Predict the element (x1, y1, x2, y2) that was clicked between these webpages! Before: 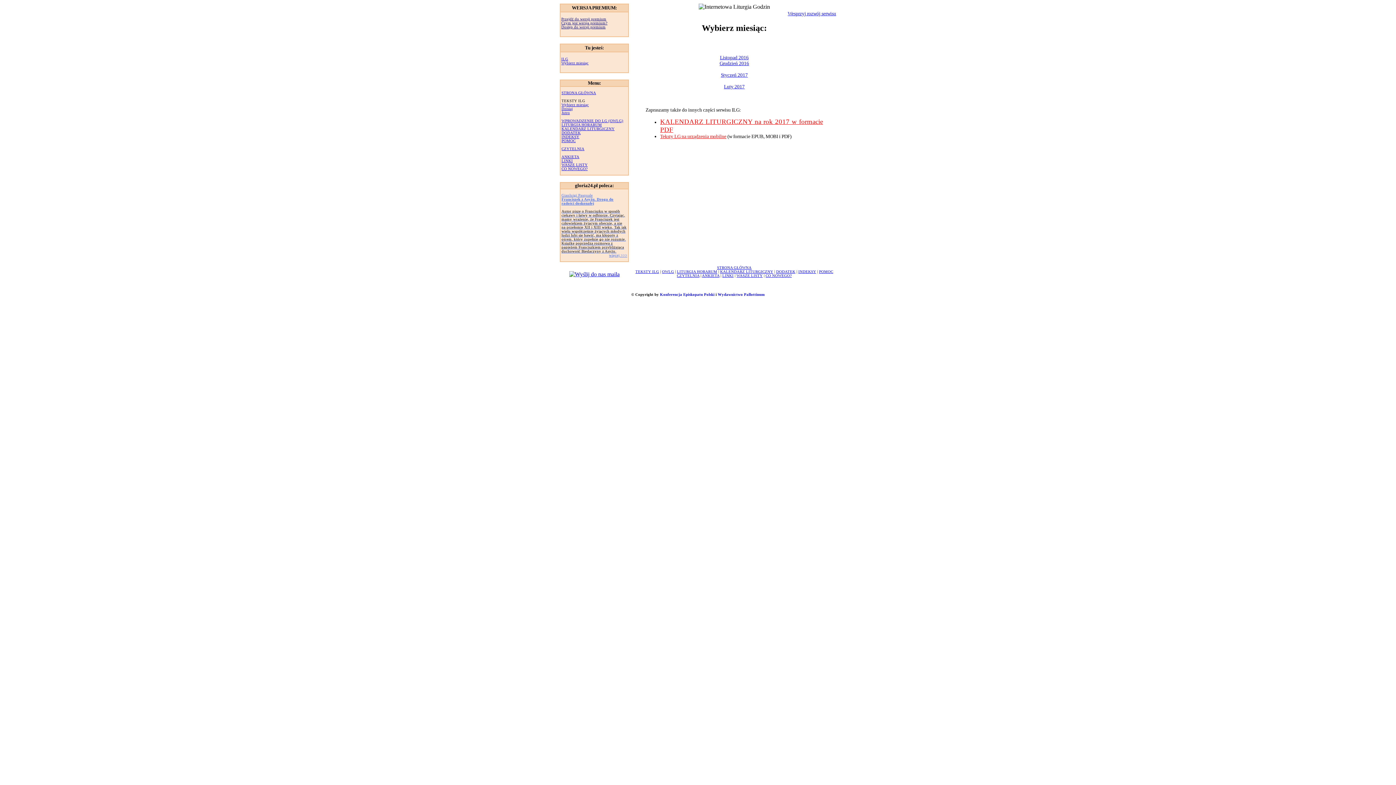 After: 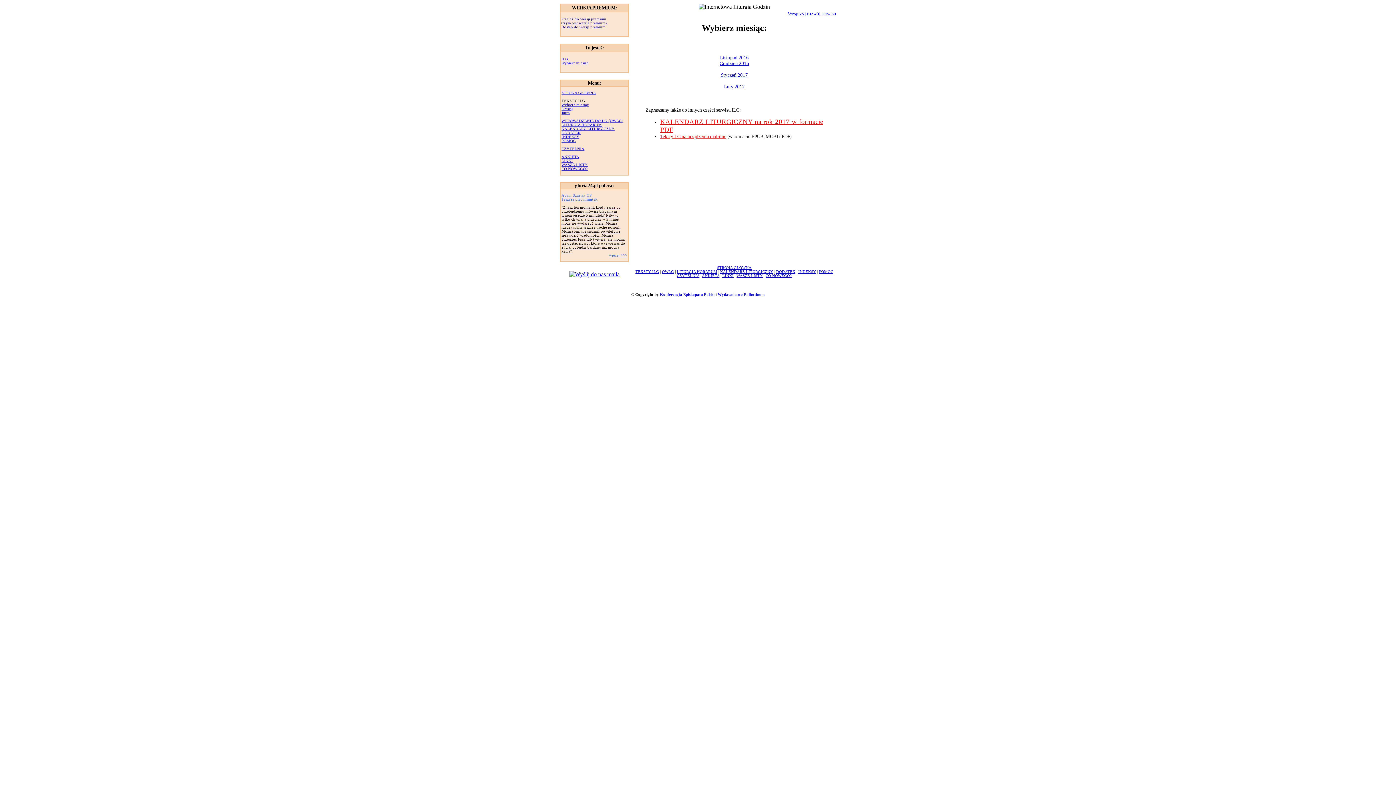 Action: label: STRONA GŁÓWNA bbox: (717, 265, 751, 269)